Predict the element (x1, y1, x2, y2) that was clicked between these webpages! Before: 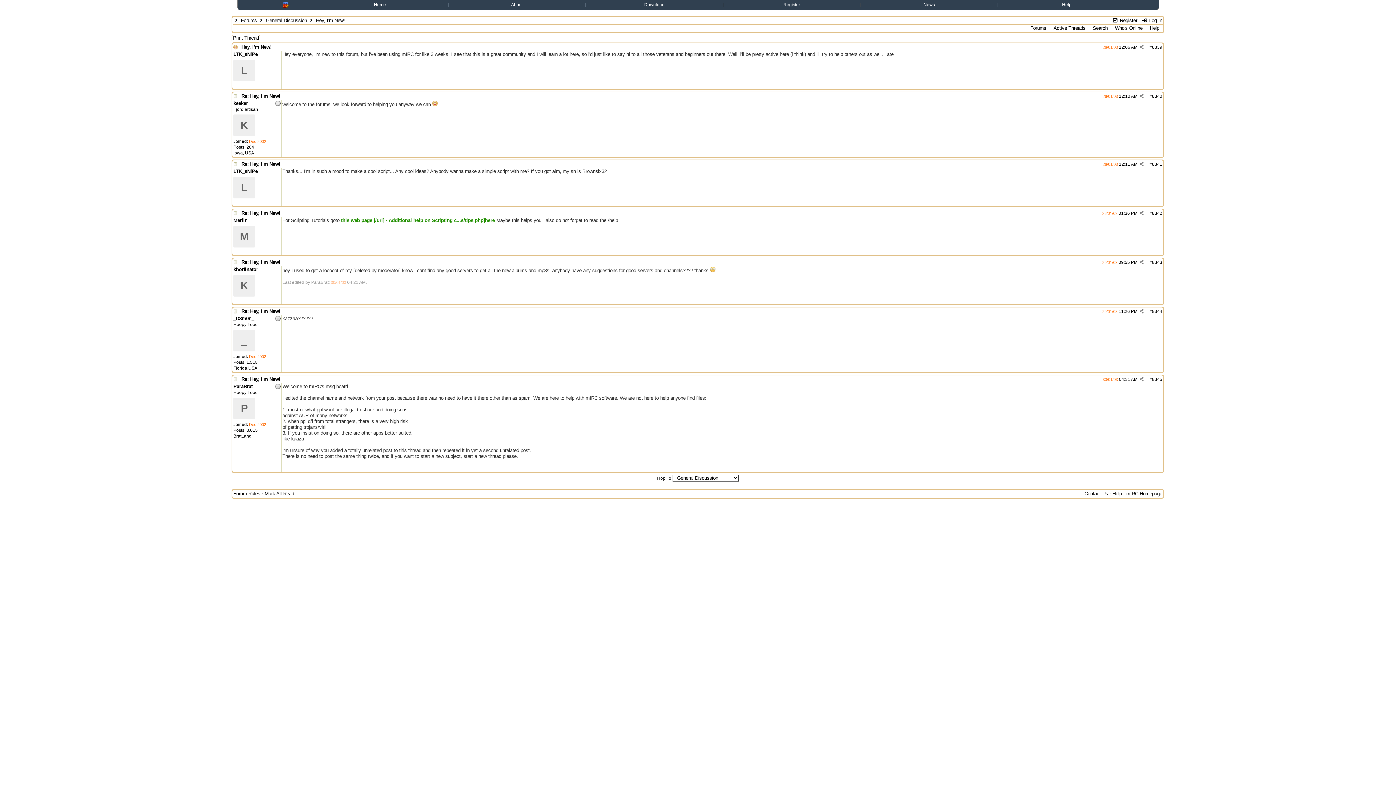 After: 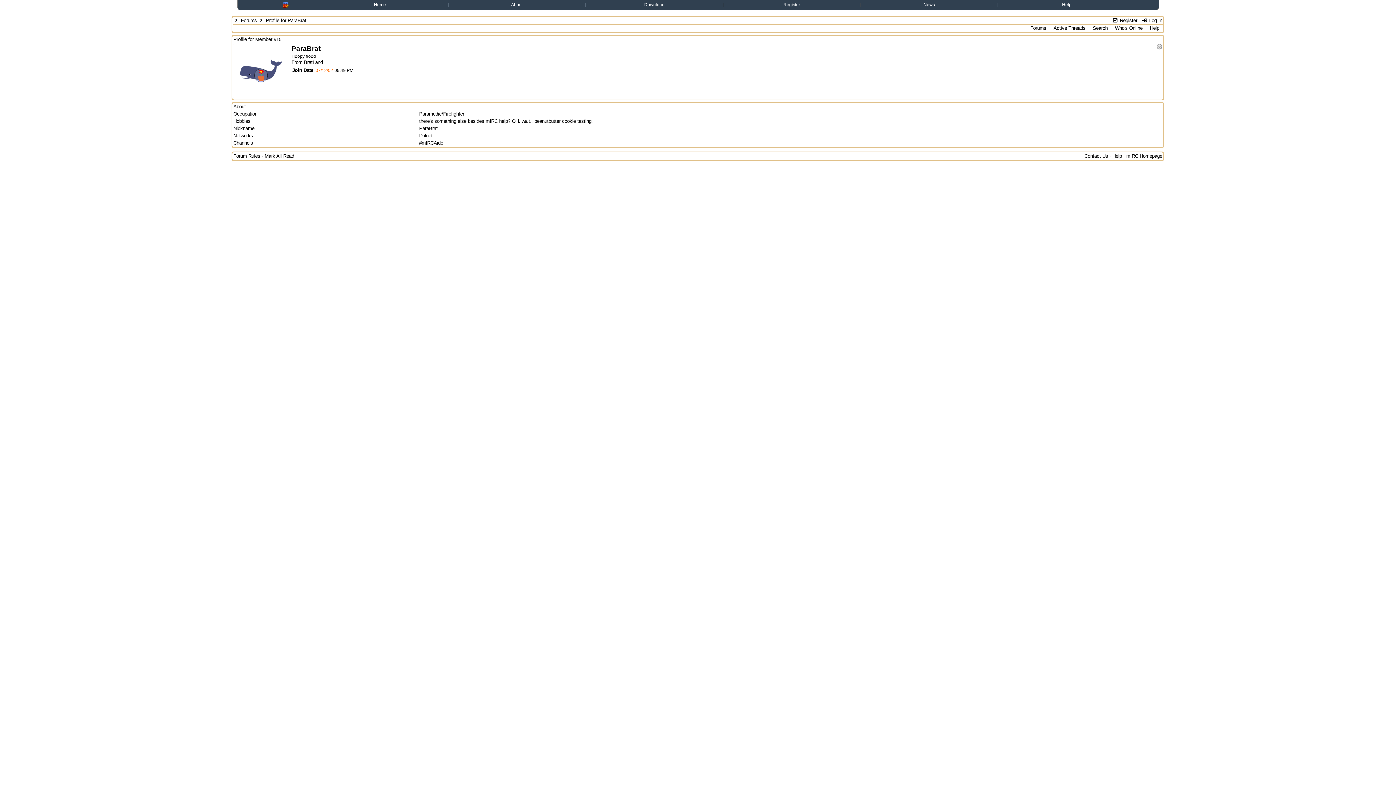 Action: label: P bbox: (233, 397, 255, 419)